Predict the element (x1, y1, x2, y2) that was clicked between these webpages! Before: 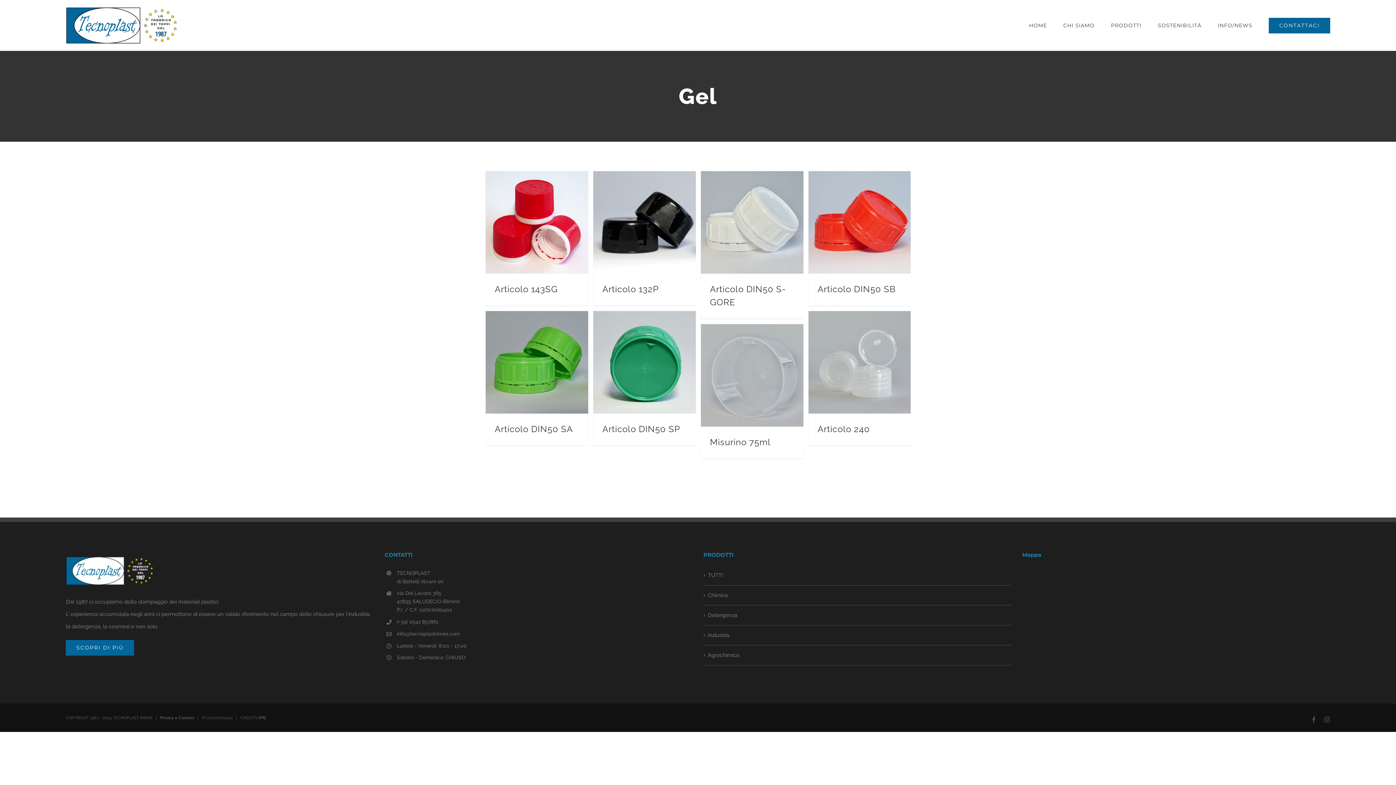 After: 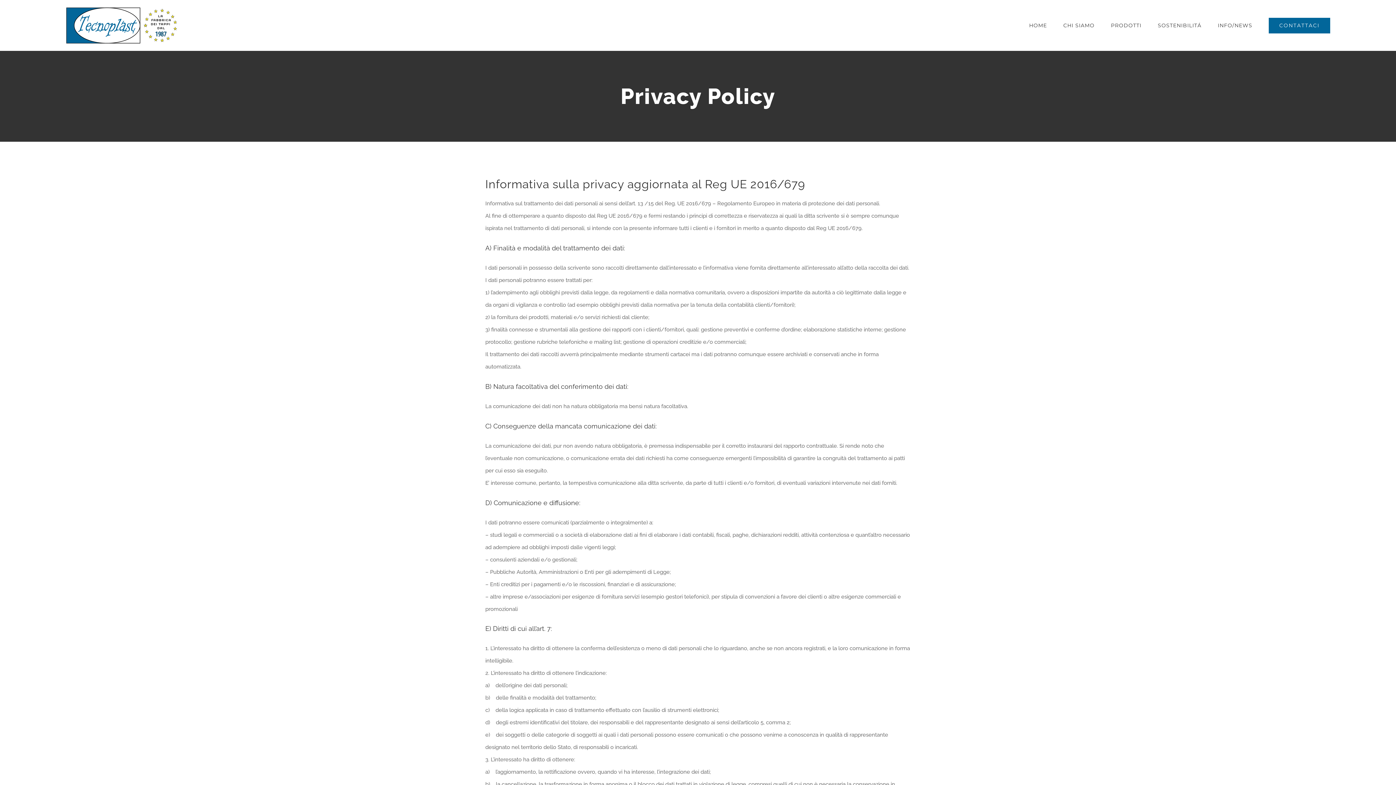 Action: bbox: (160, 715, 194, 720) label: Privacy e Cookies